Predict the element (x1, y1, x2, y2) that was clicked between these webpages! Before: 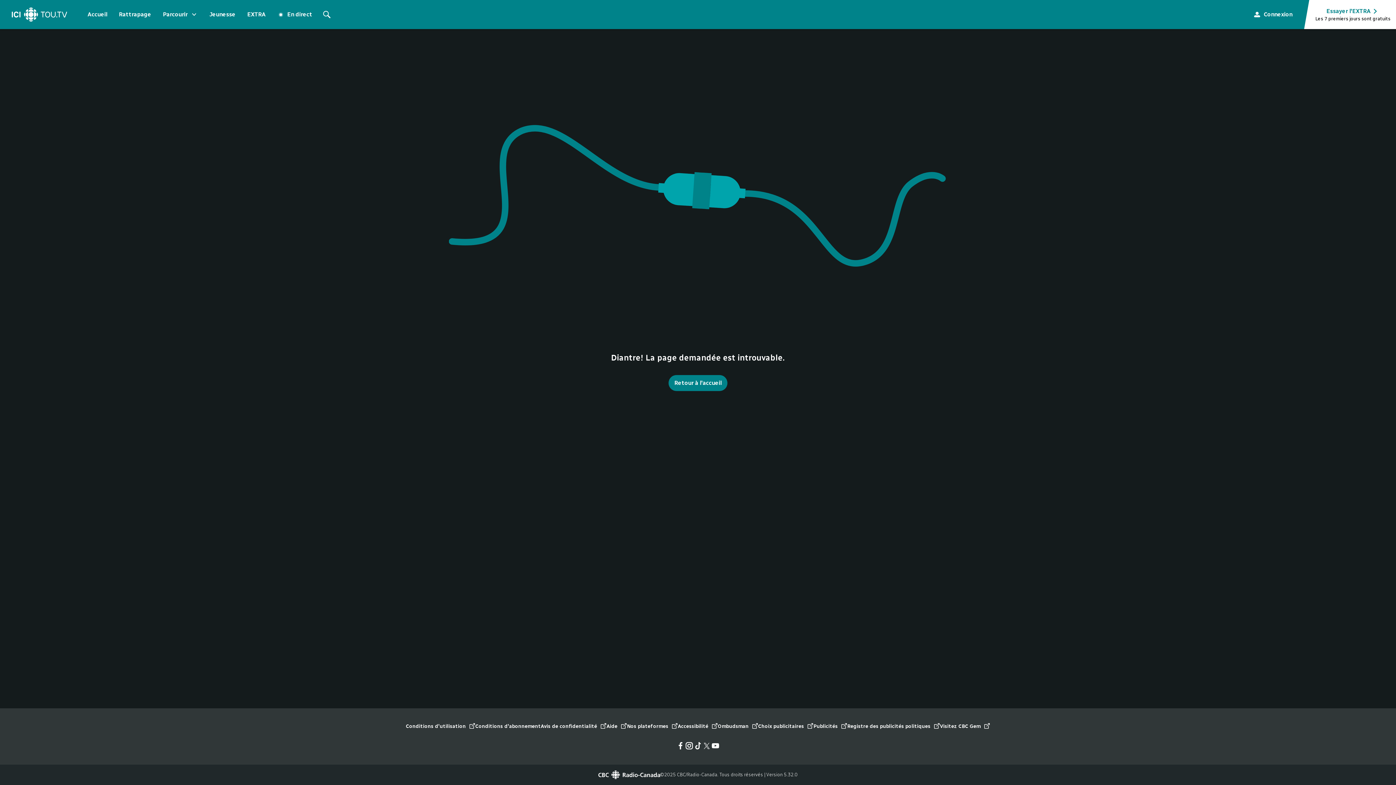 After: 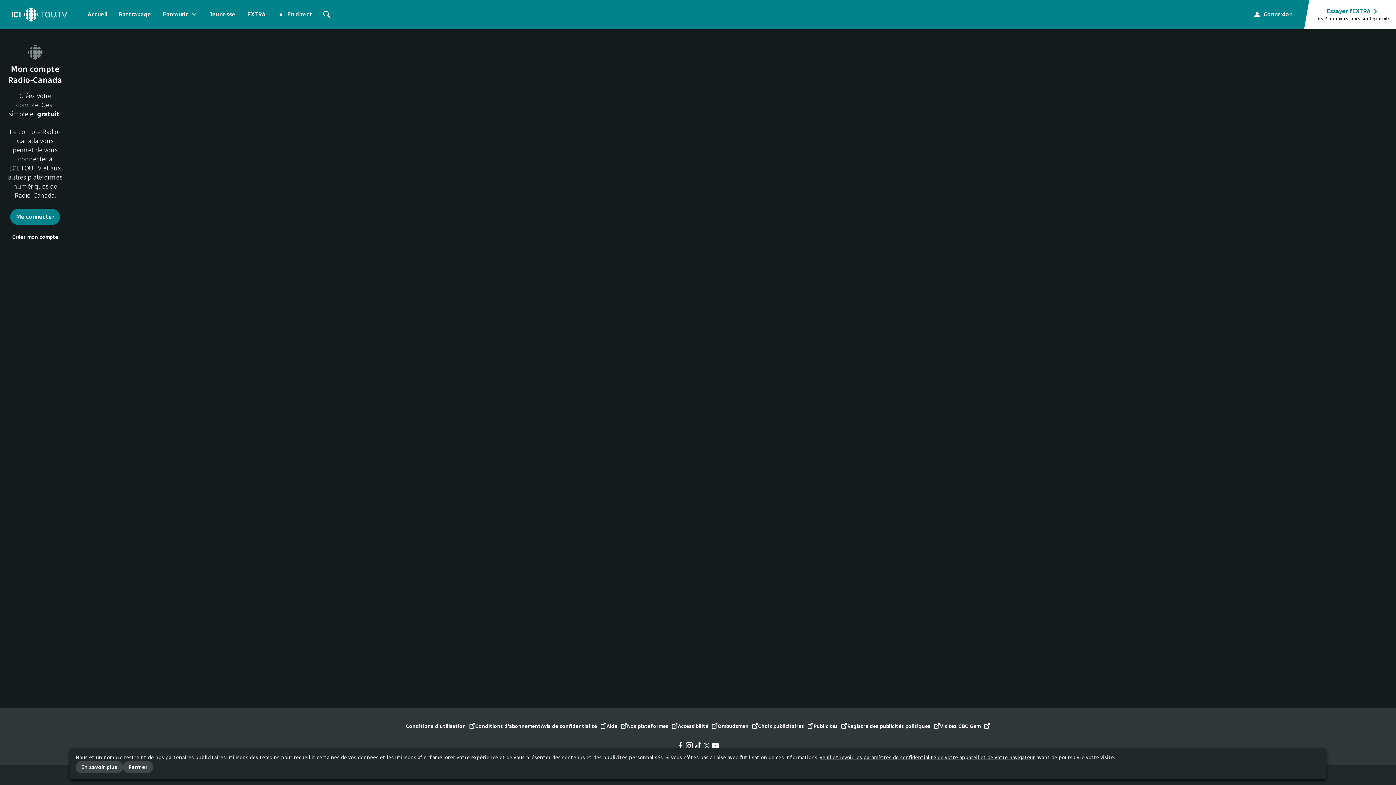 Action: label: Connexion bbox: (1248, 6, 1298, 22)